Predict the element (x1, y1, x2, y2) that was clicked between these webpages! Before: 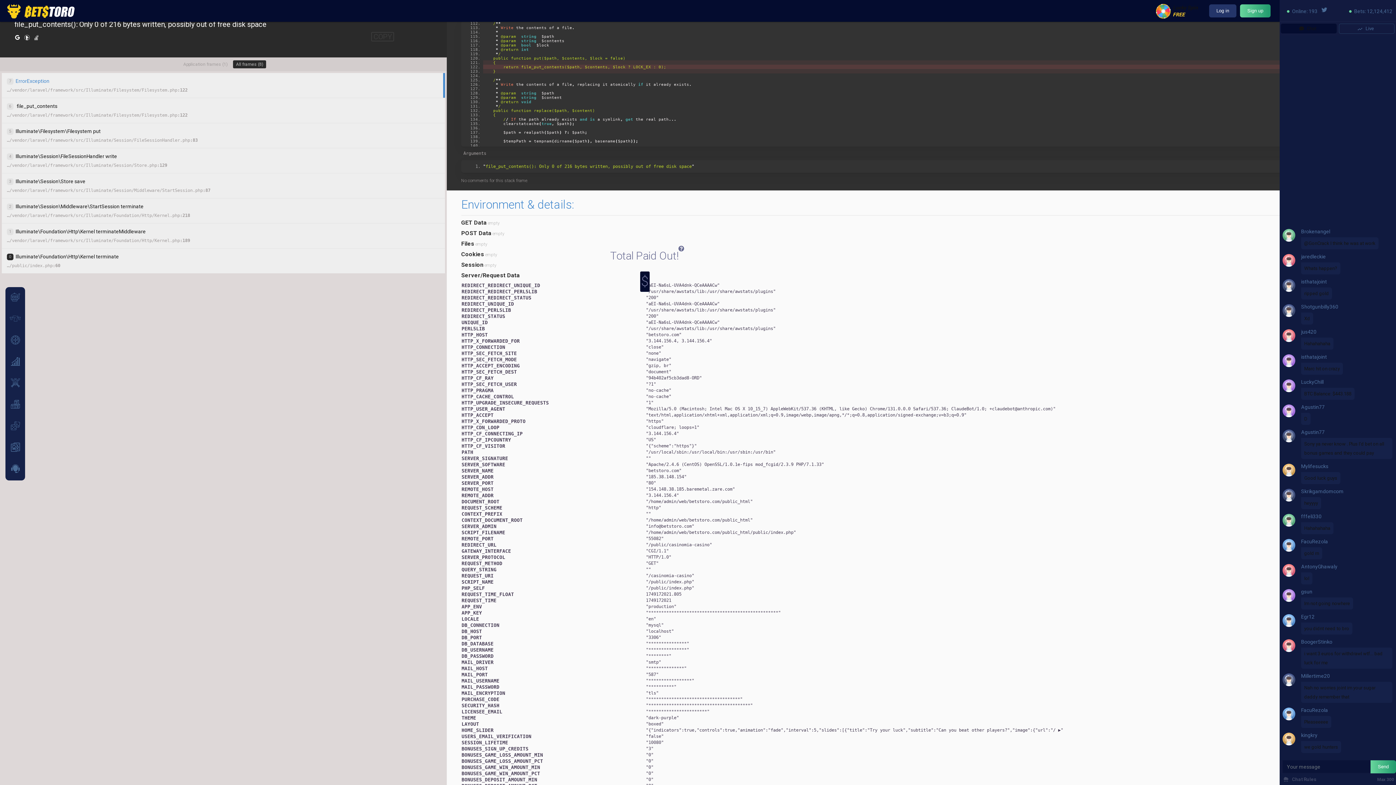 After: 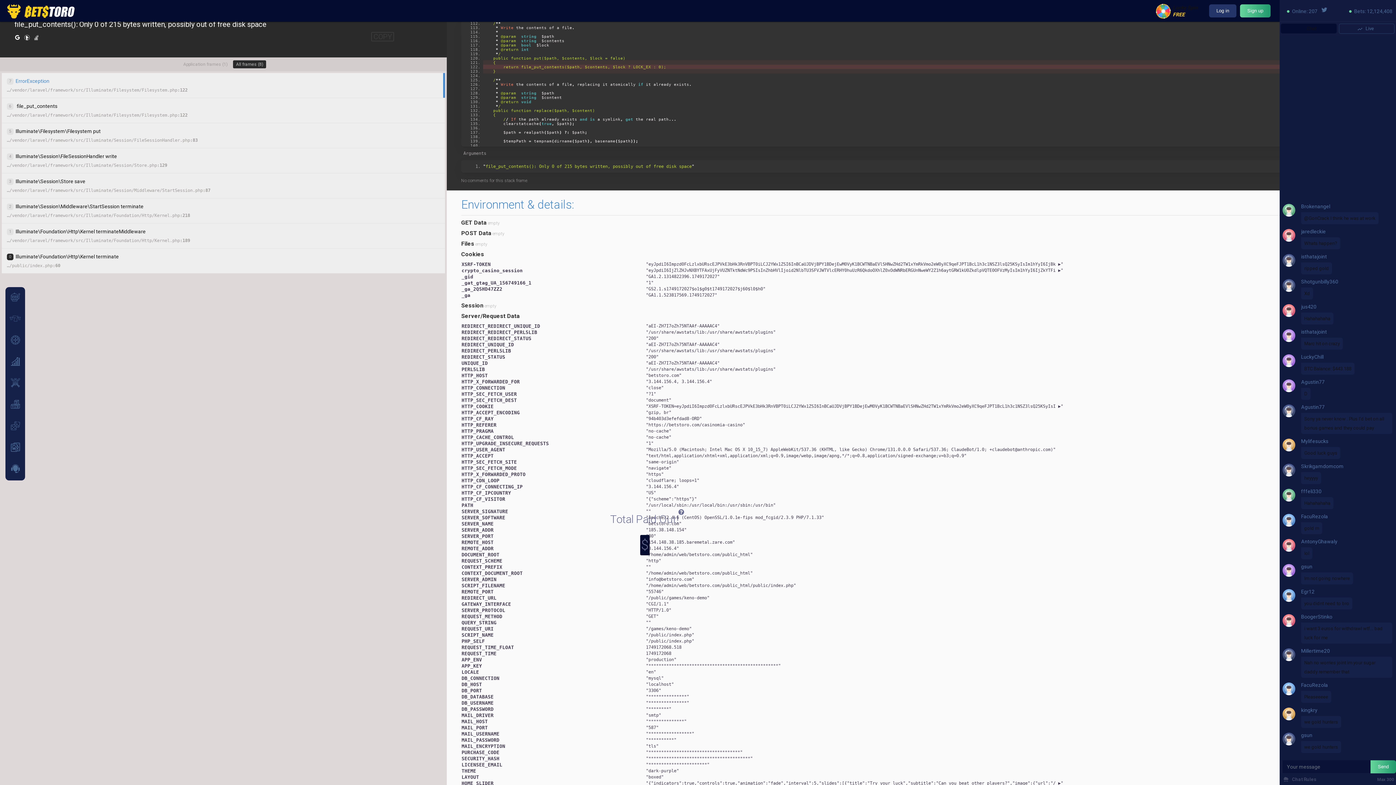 Action: bbox: (9, 398, 21, 410)